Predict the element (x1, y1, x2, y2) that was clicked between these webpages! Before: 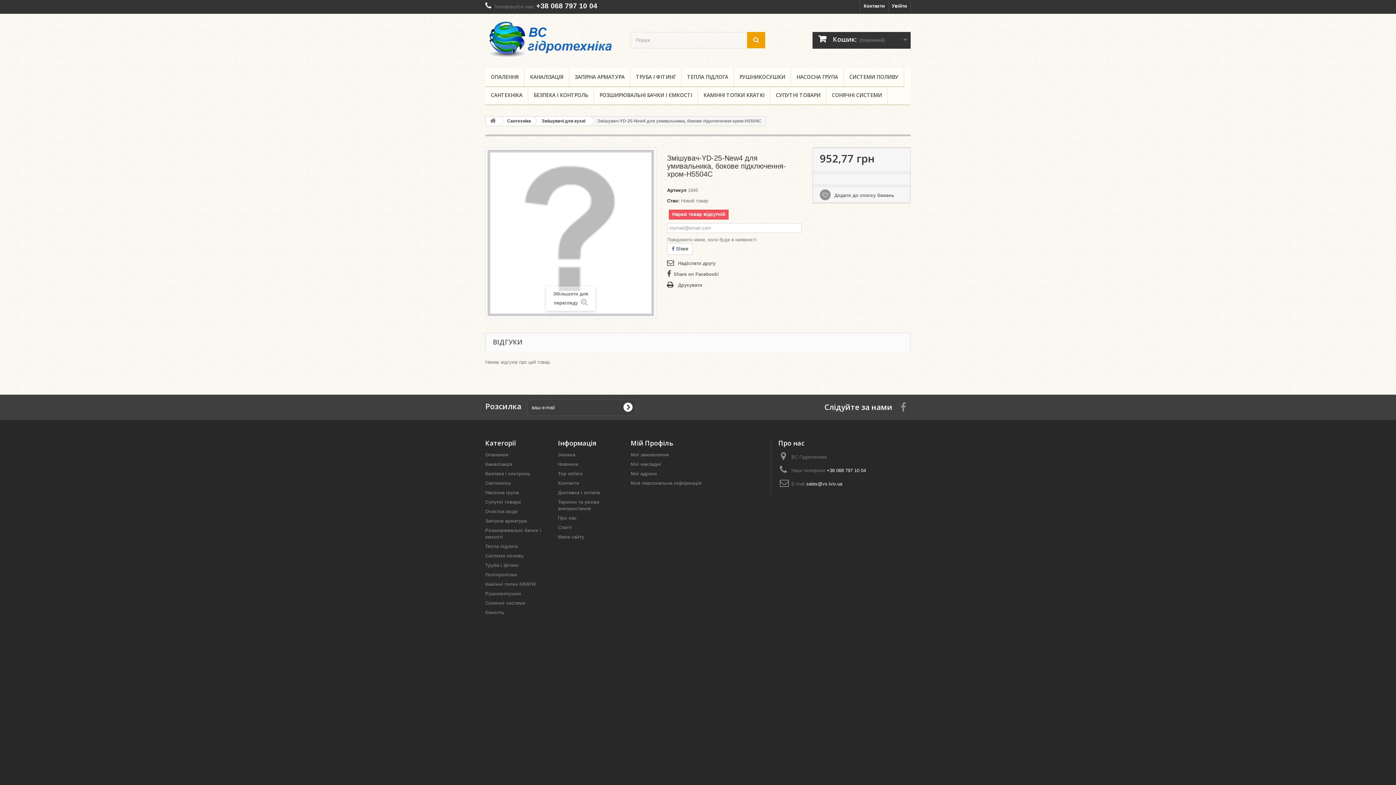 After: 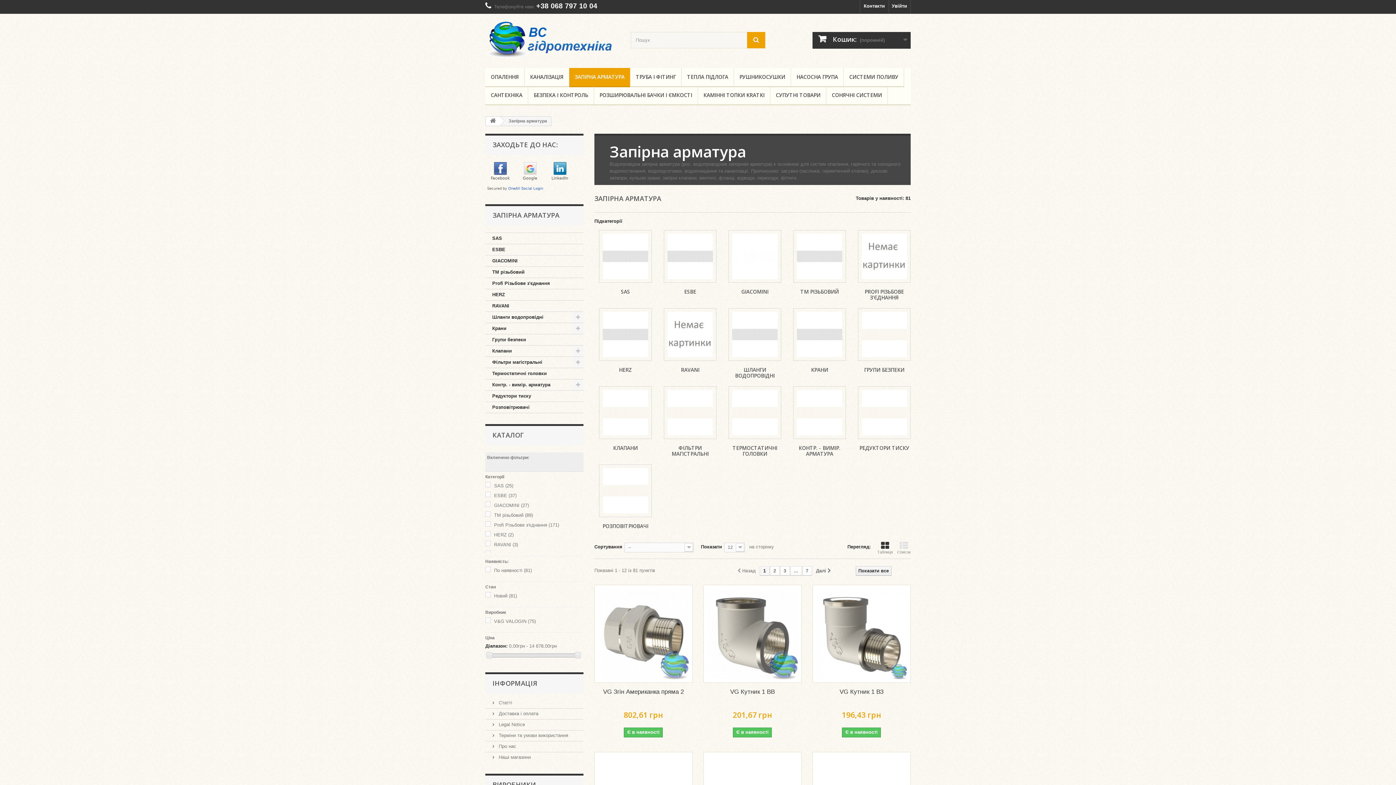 Action: bbox: (485, 518, 526, 523) label: Запірна арматура